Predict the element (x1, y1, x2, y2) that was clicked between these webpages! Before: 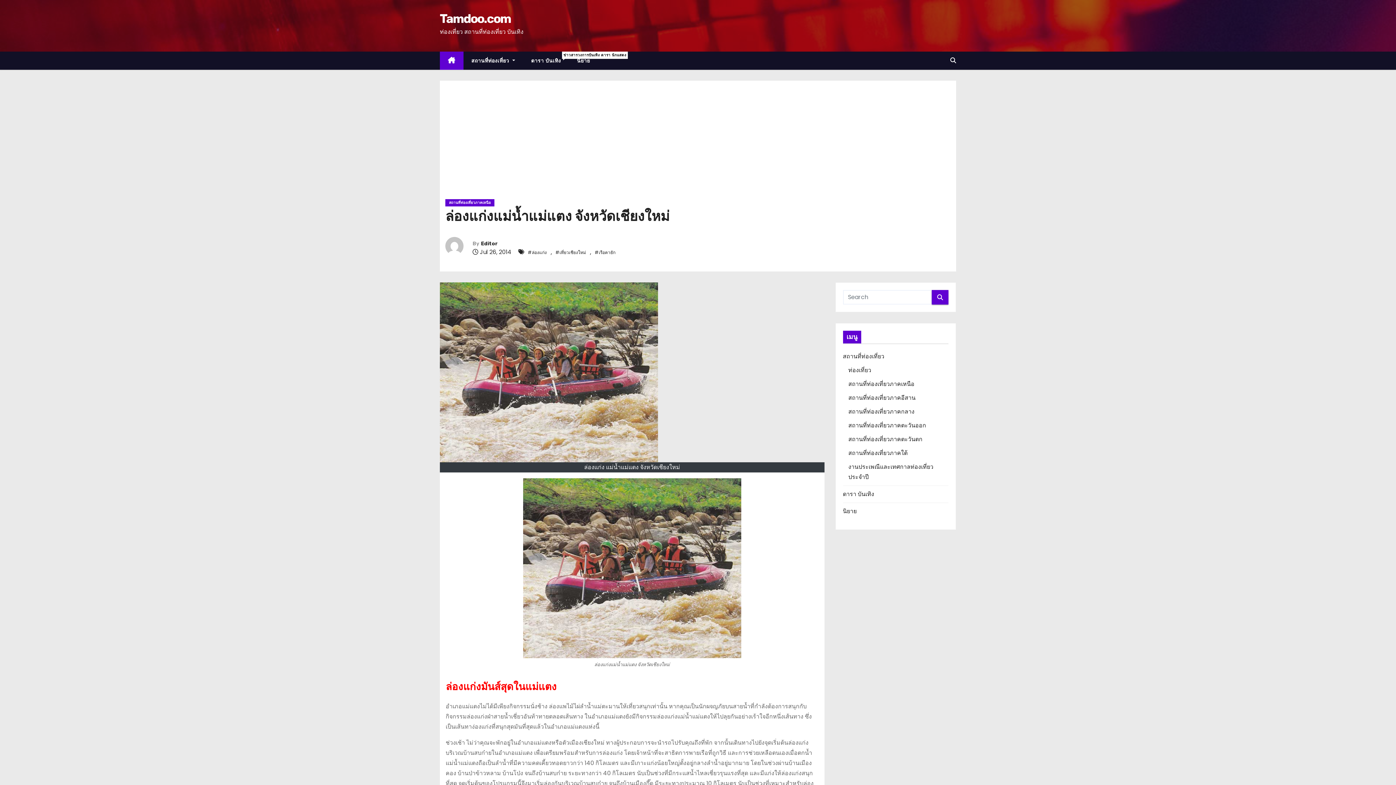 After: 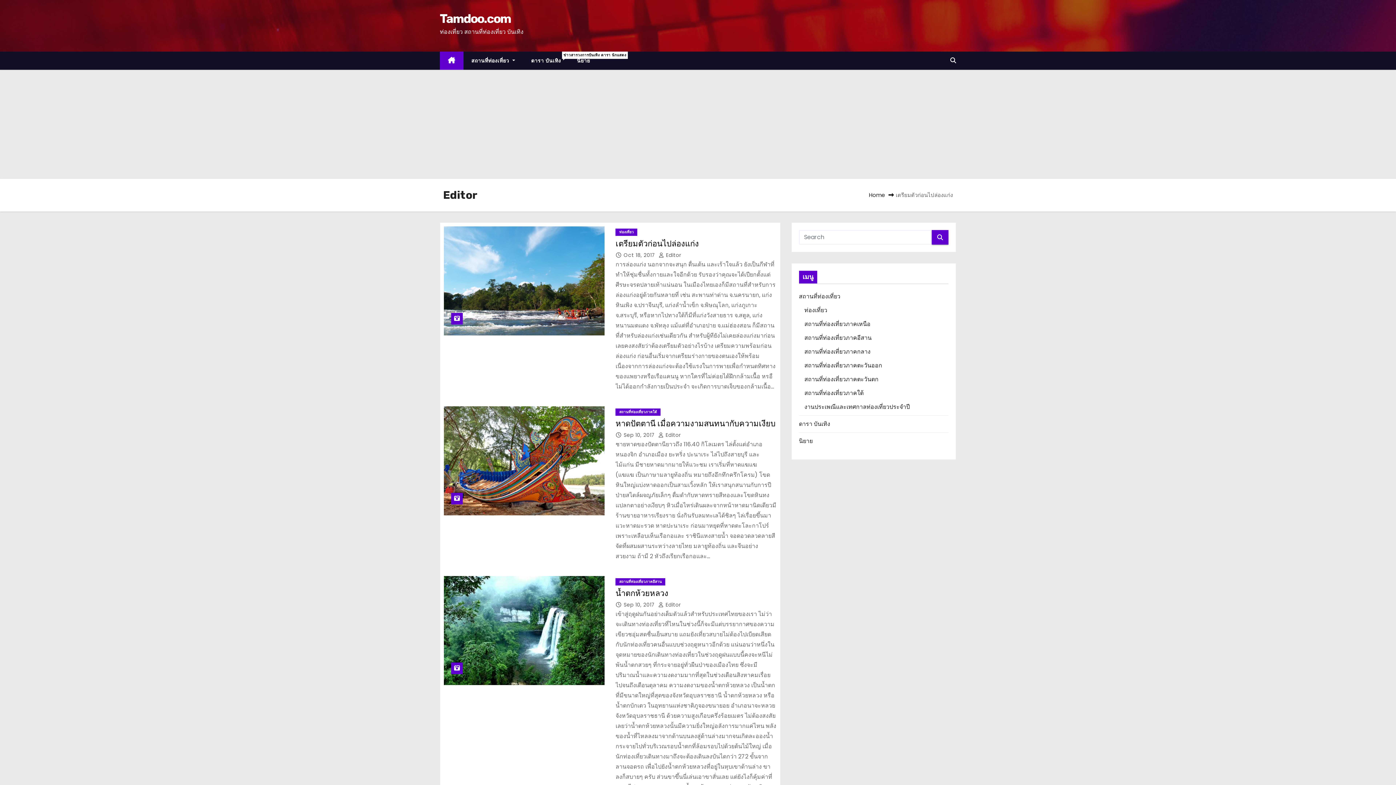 Action: bbox: (481, 240, 497, 246) label: Editor